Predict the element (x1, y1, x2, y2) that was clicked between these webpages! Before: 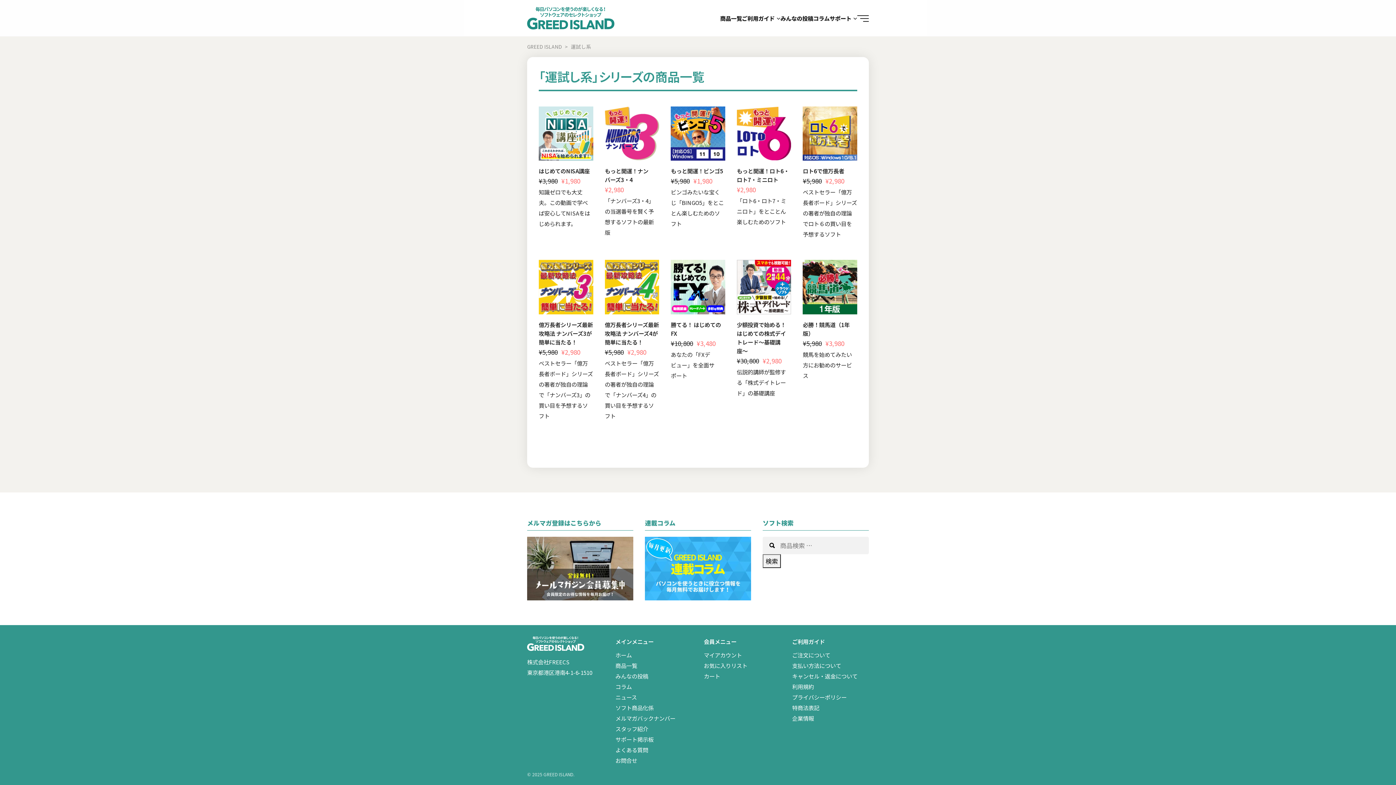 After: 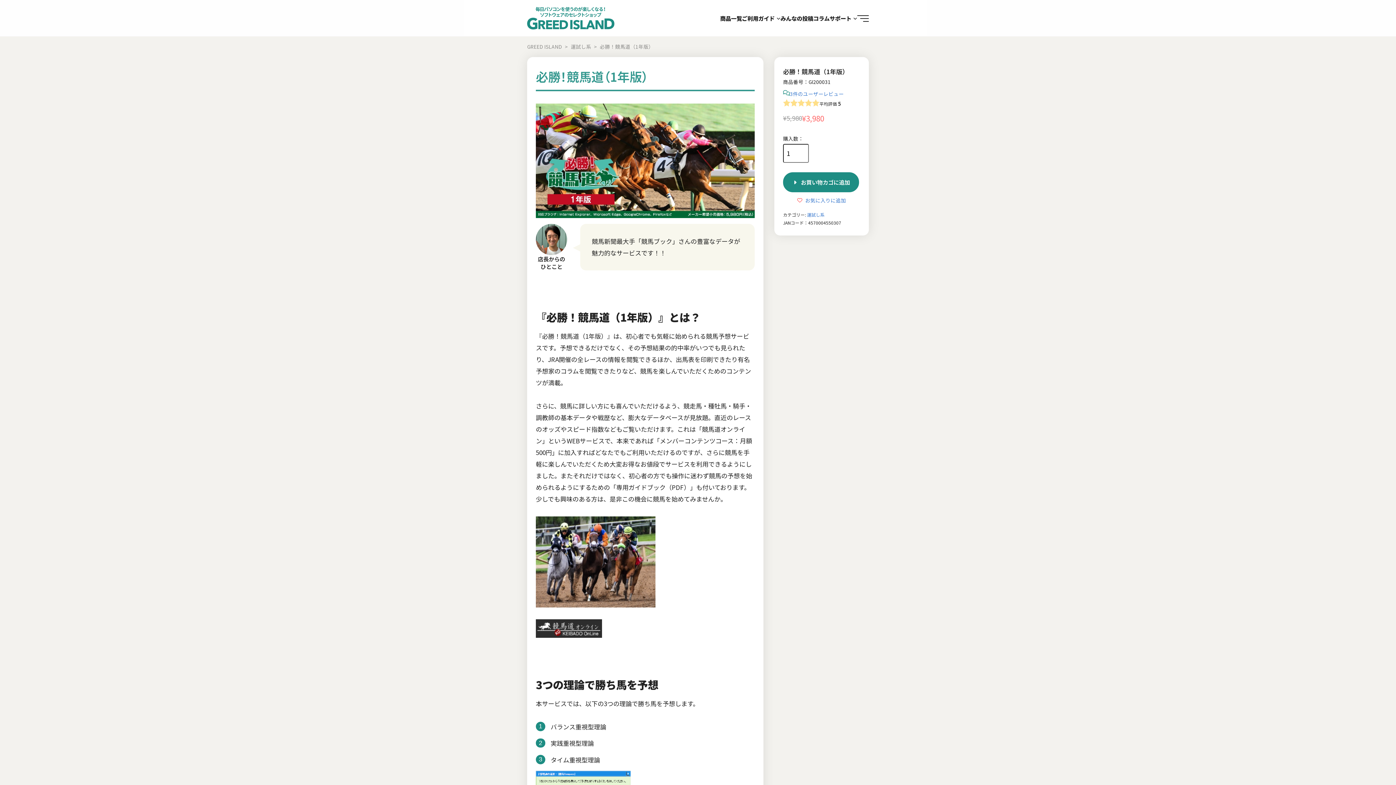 Action: bbox: (803, 320, 849, 337) label: 必勝！競馬道（1年版）